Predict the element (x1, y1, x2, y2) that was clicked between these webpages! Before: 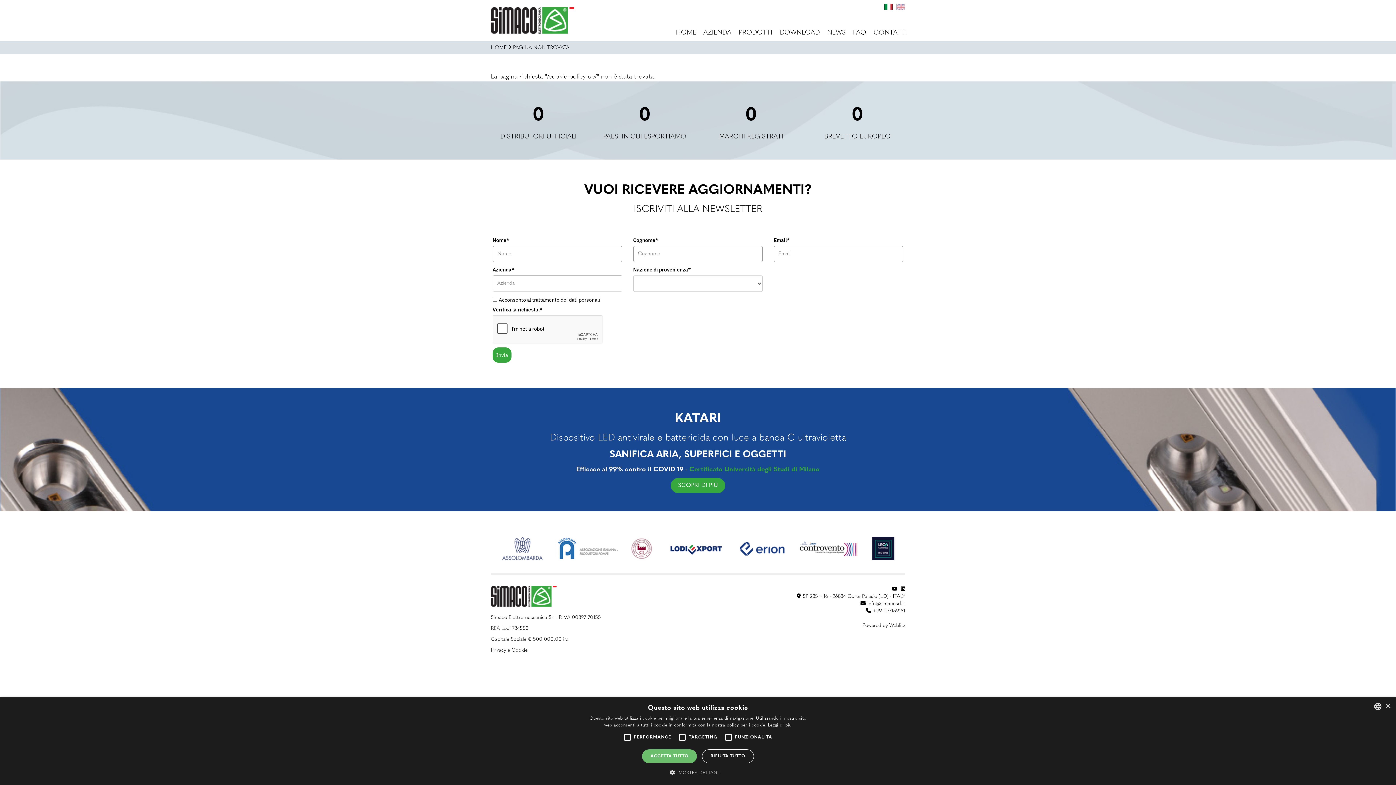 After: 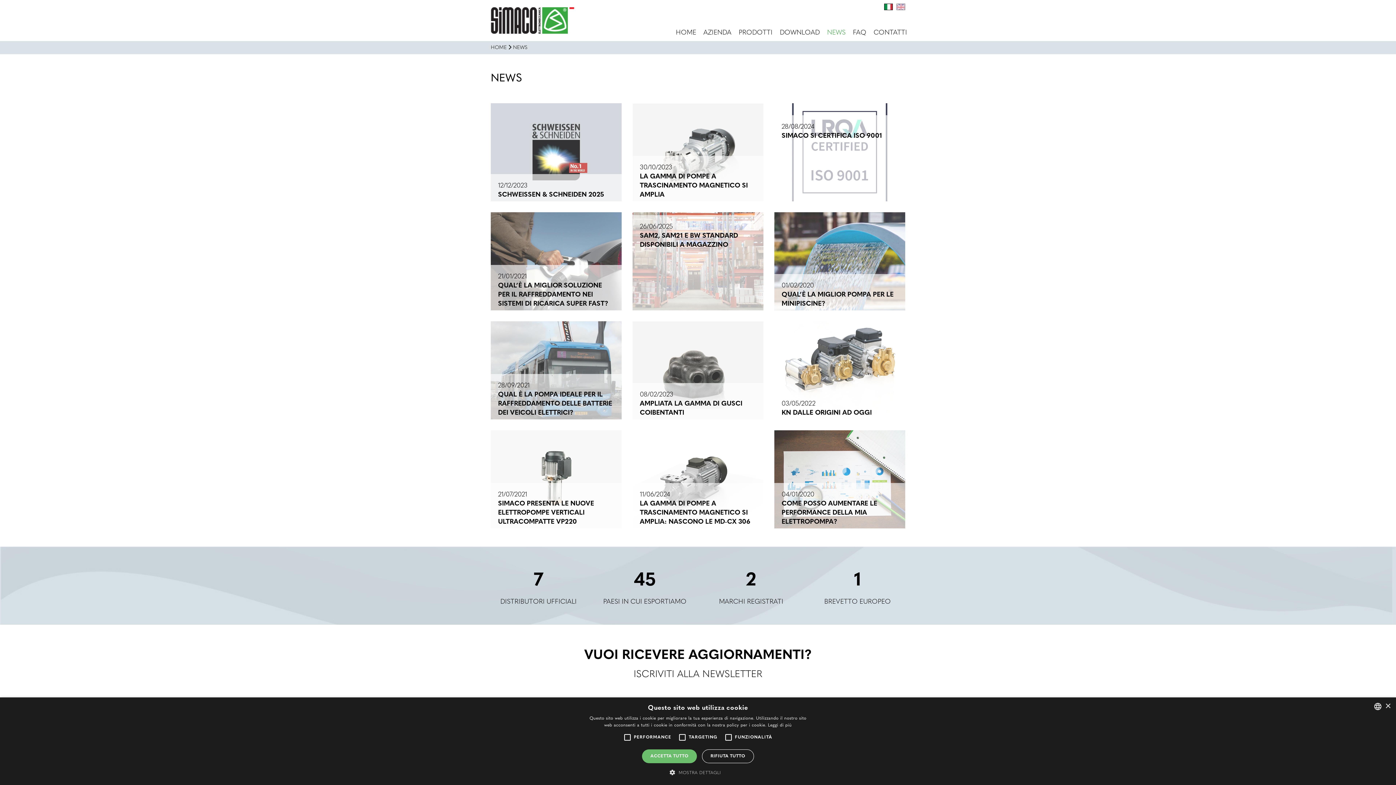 Action: label: NEWS bbox: (827, 28, 845, 37)